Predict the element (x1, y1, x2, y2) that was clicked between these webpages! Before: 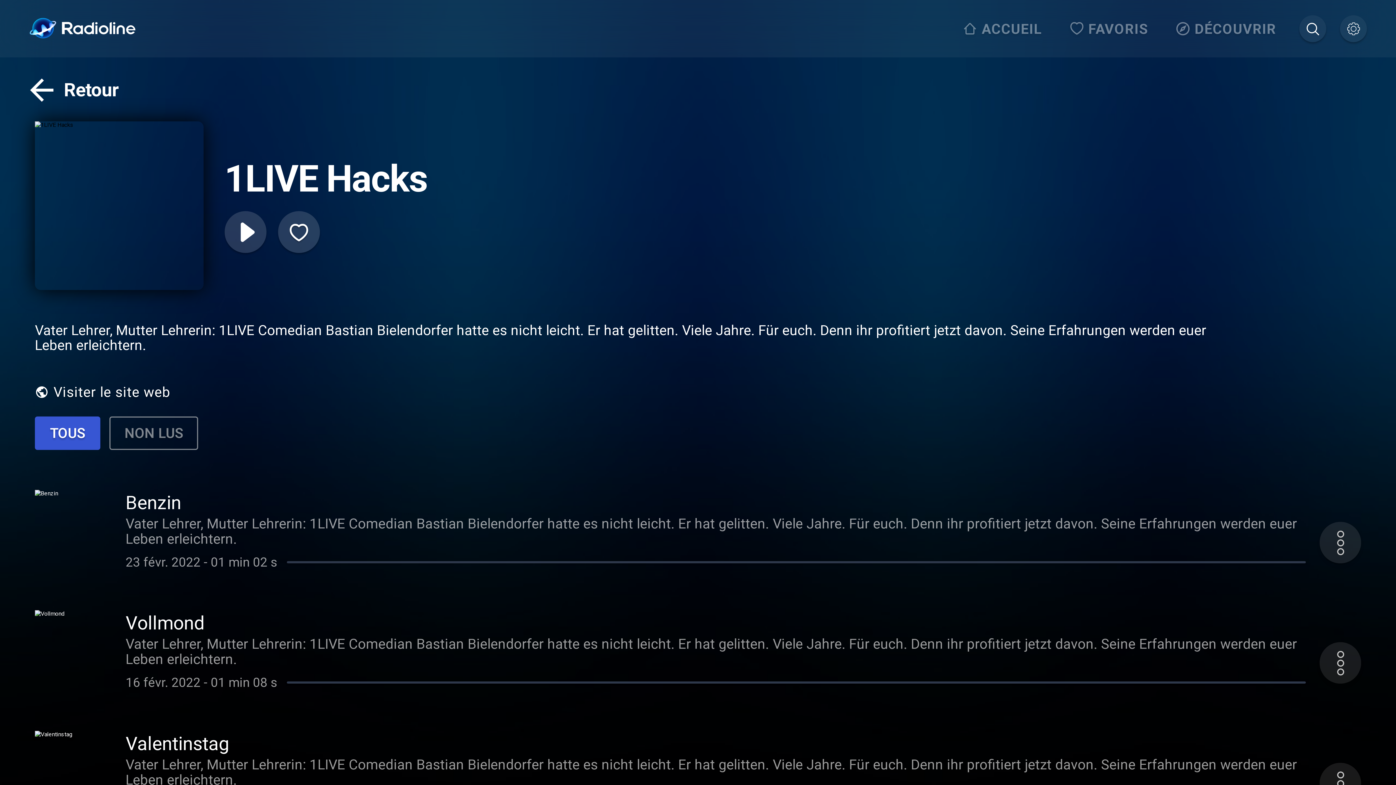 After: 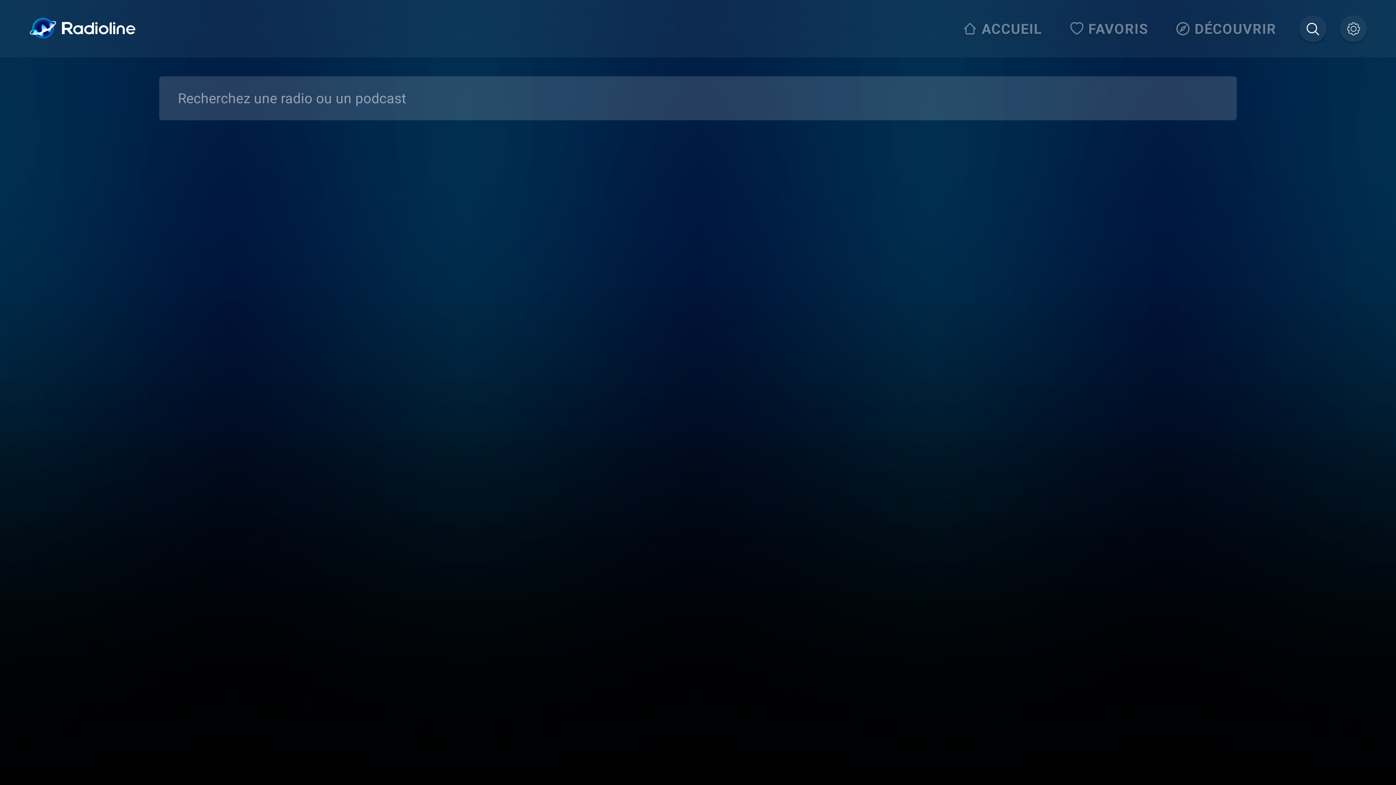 Action: bbox: (1299, 15, 1326, 42)